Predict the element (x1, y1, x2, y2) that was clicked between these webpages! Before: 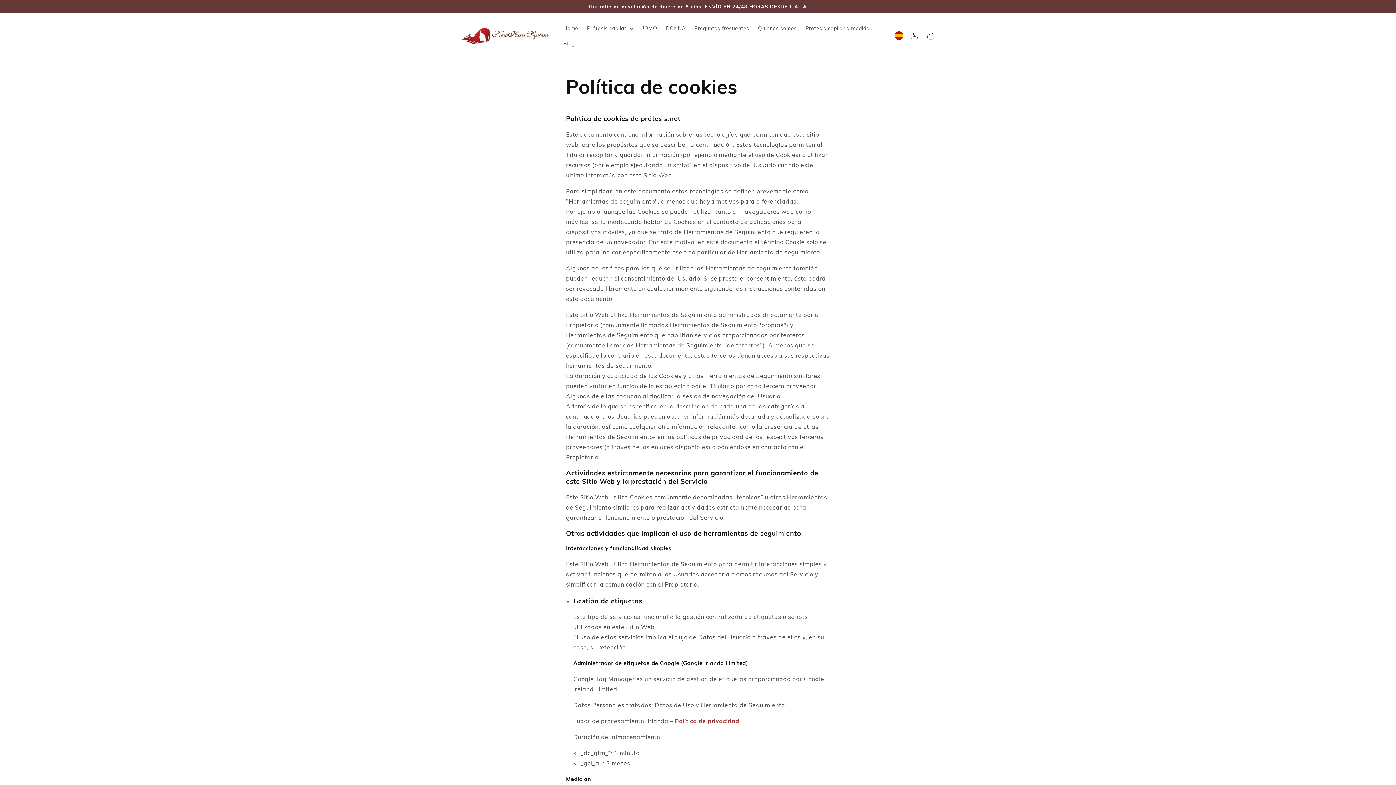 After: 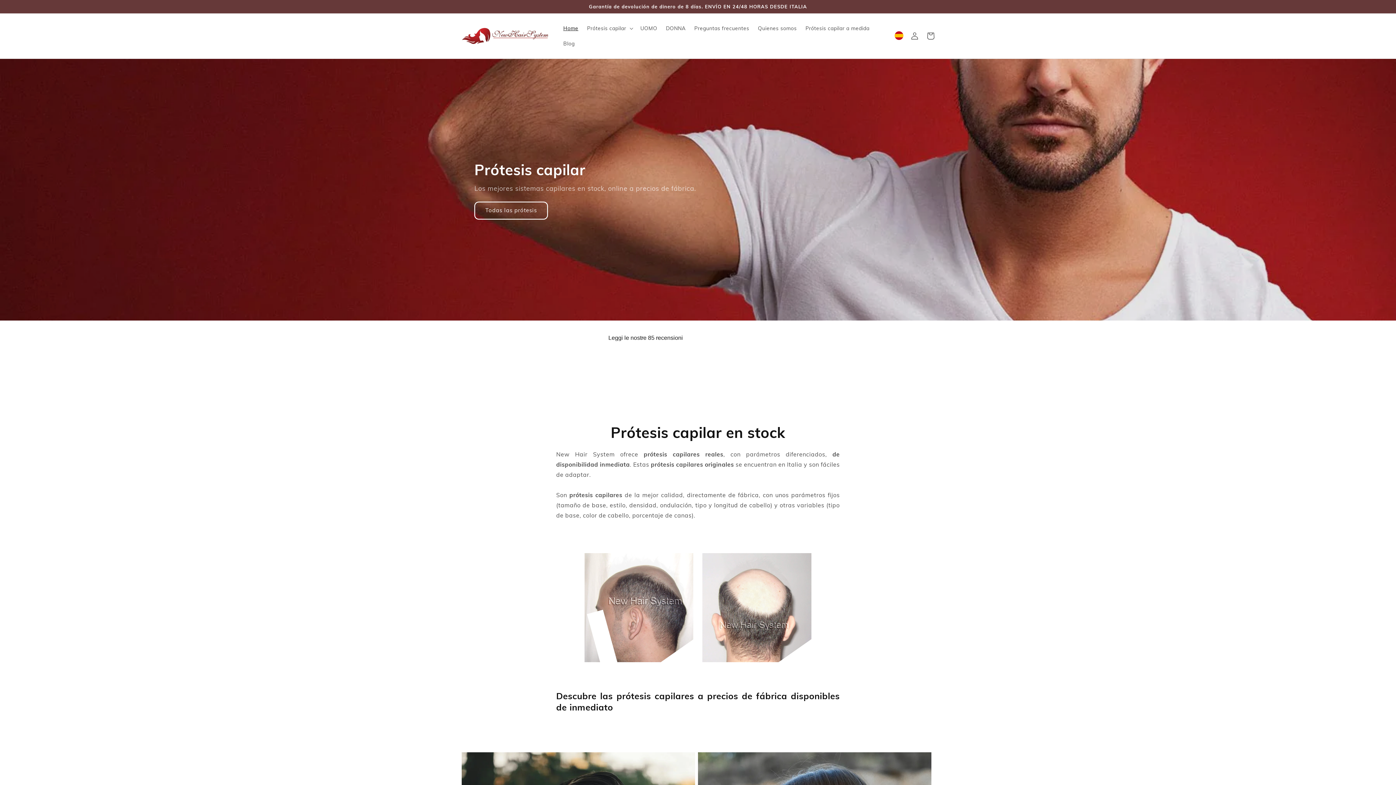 Action: bbox: (459, 24, 551, 47)